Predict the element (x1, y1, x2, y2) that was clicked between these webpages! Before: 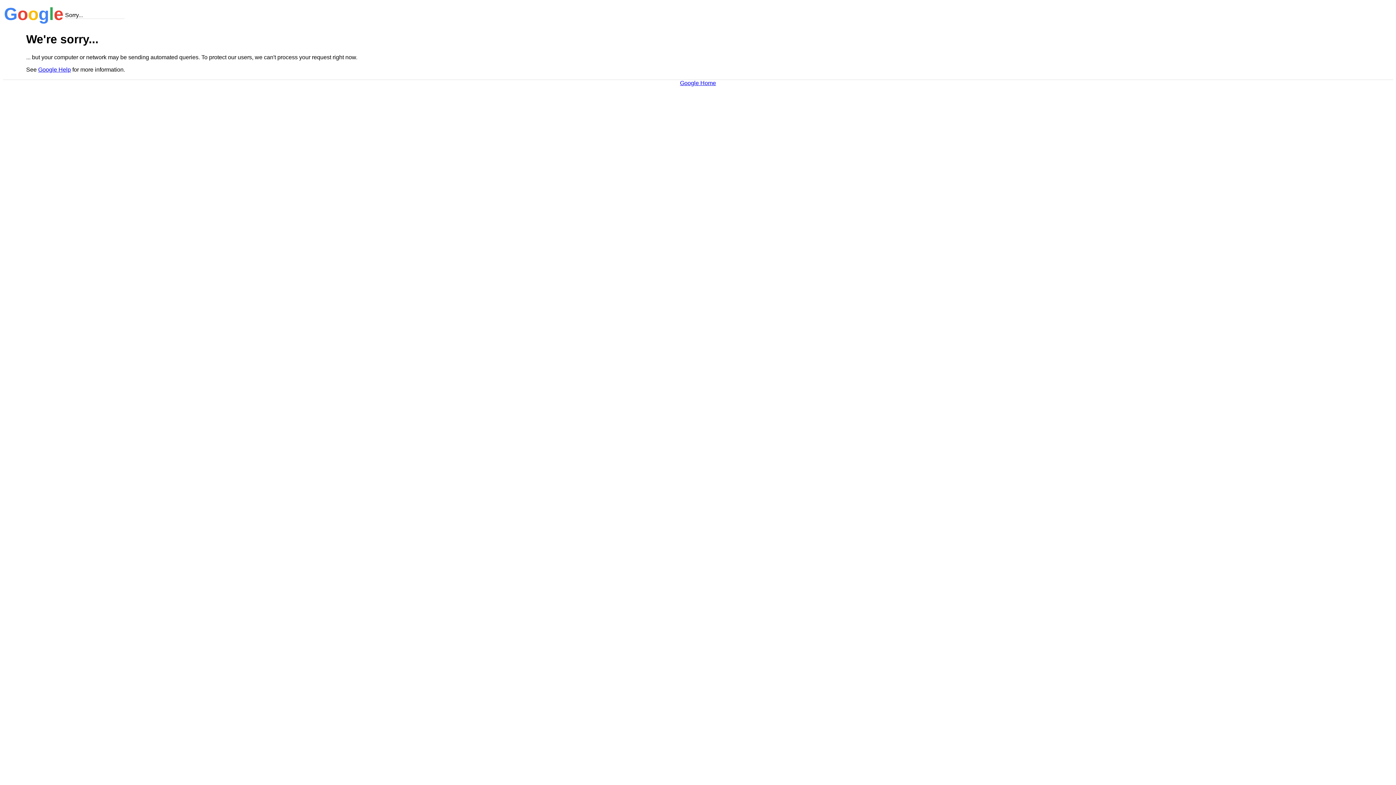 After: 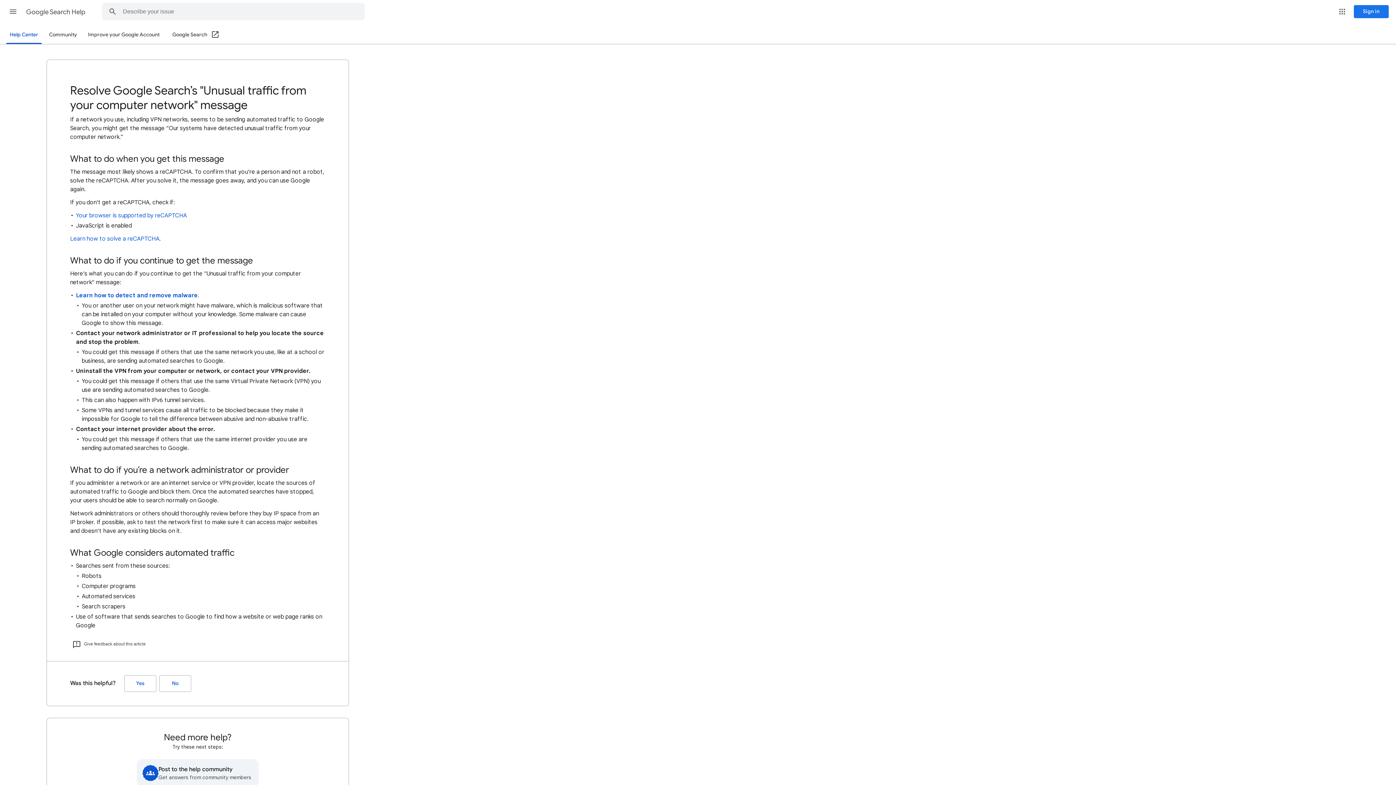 Action: label: Google Help bbox: (38, 66, 70, 72)